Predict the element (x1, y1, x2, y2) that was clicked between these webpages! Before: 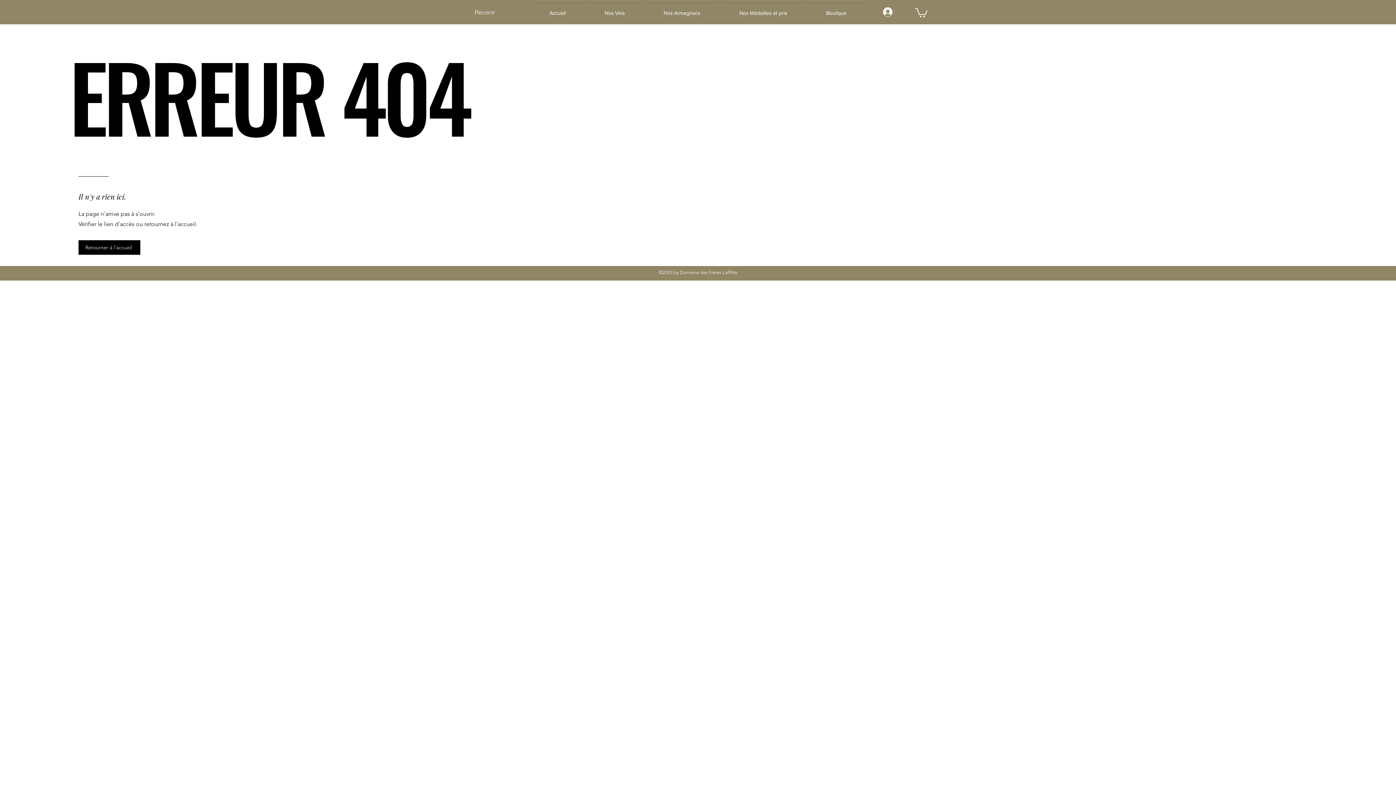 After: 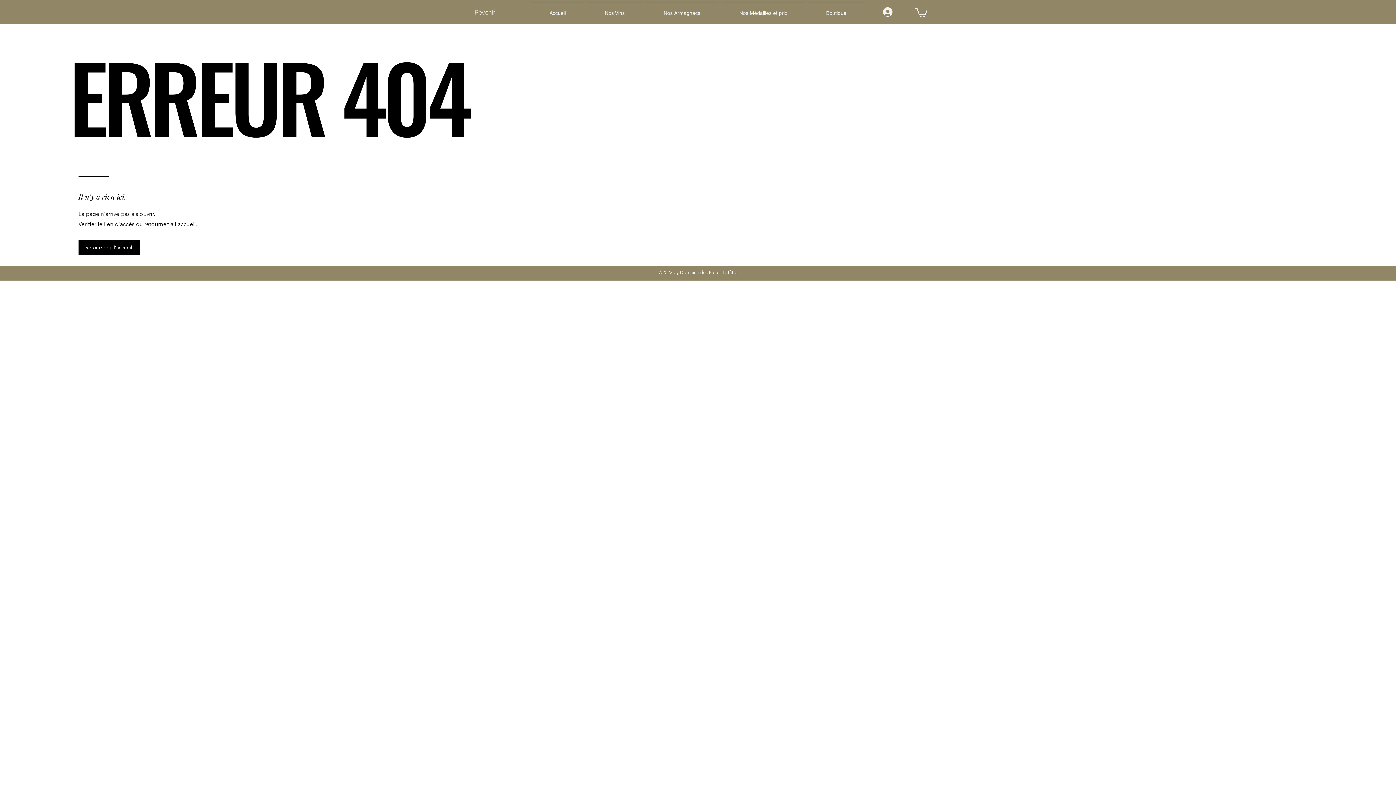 Action: label: Nos Armagnacs bbox: (644, 2, 720, 17)